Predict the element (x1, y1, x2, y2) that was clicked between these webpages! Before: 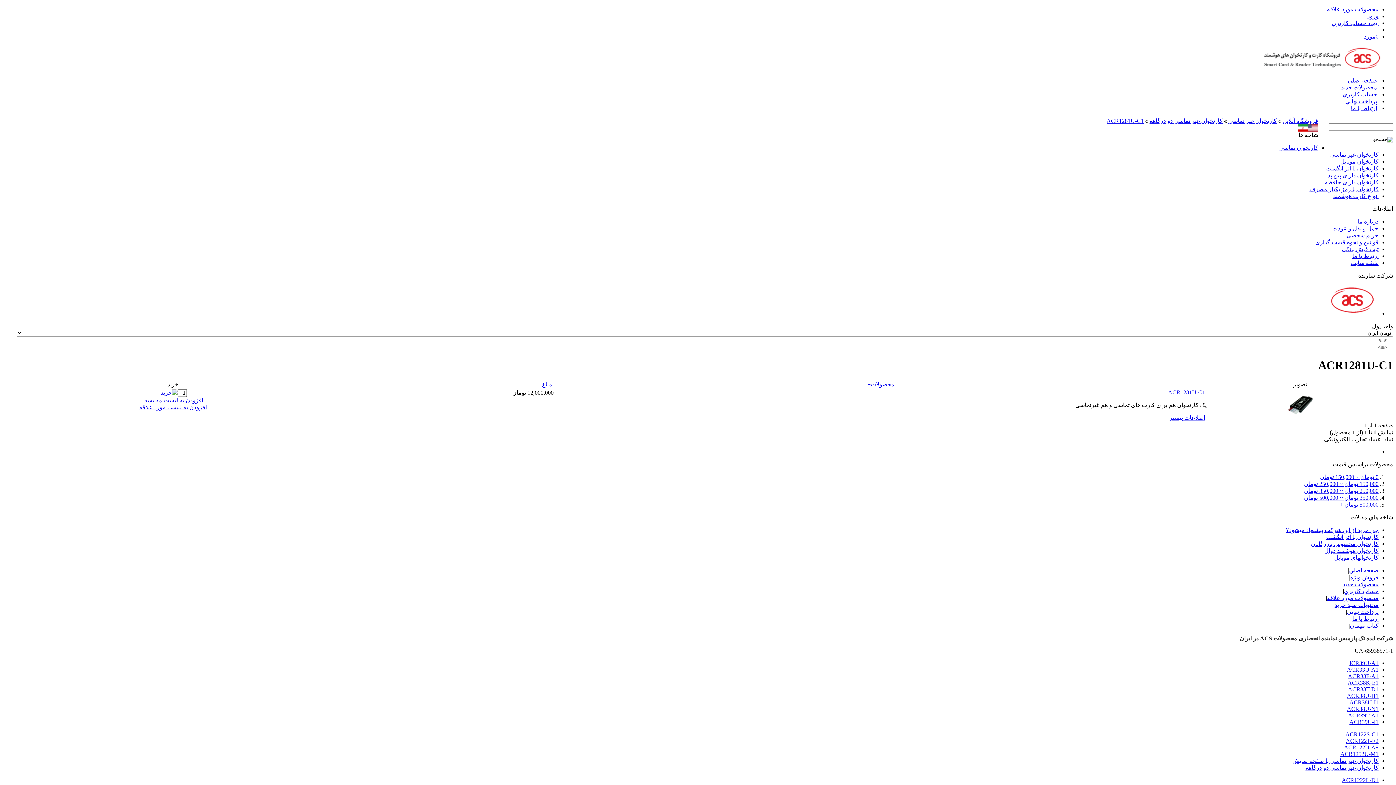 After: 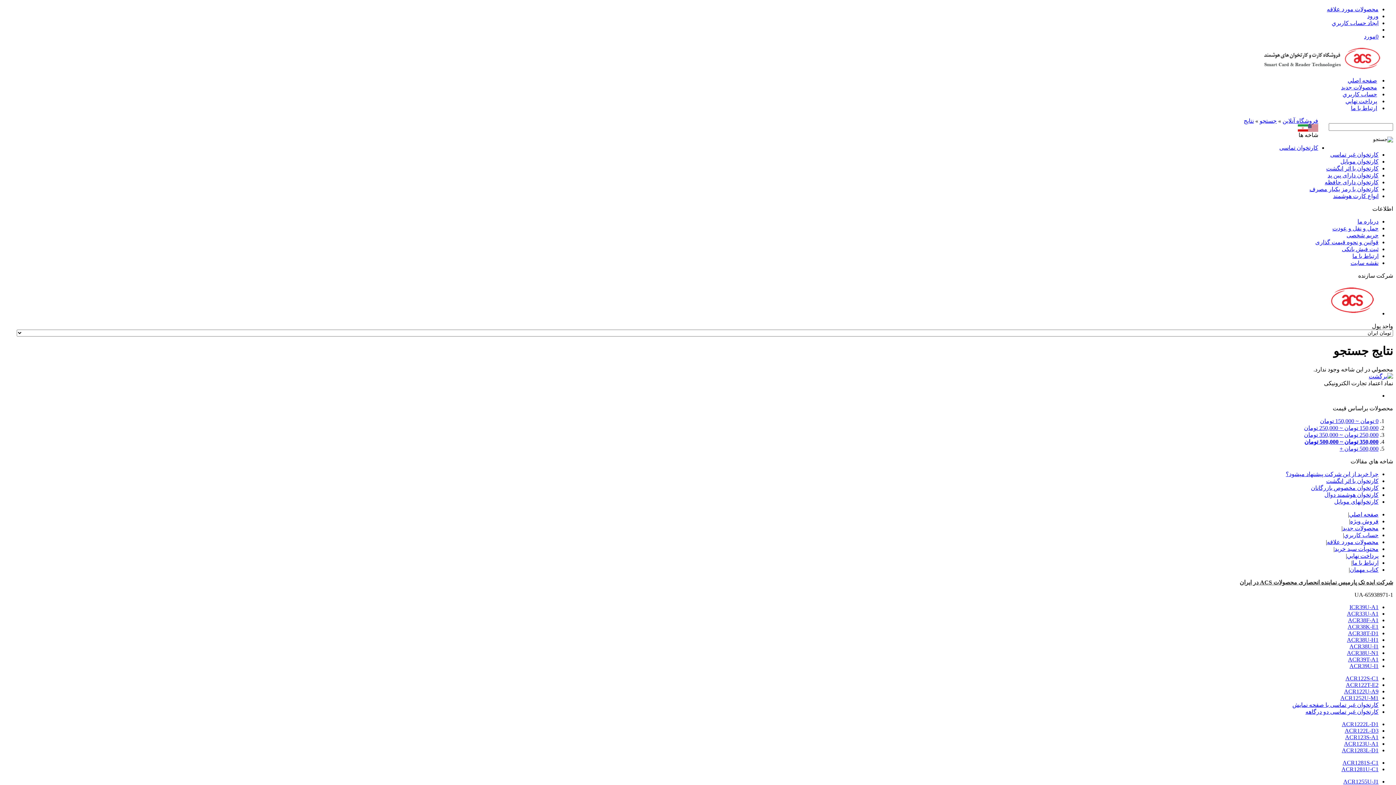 Action: label: 350,000 تومان ~ 500,000 تومان bbox: (1304, 494, 1378, 501)